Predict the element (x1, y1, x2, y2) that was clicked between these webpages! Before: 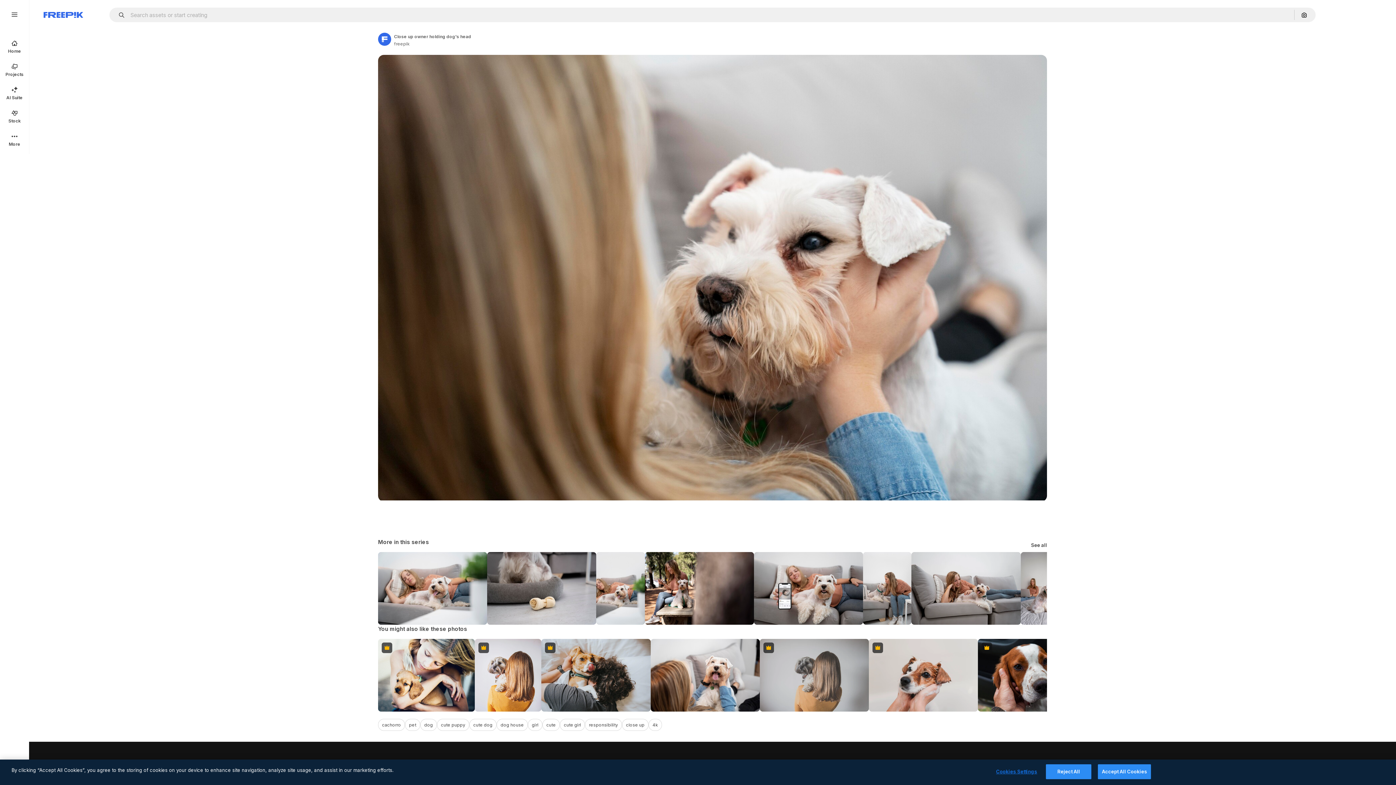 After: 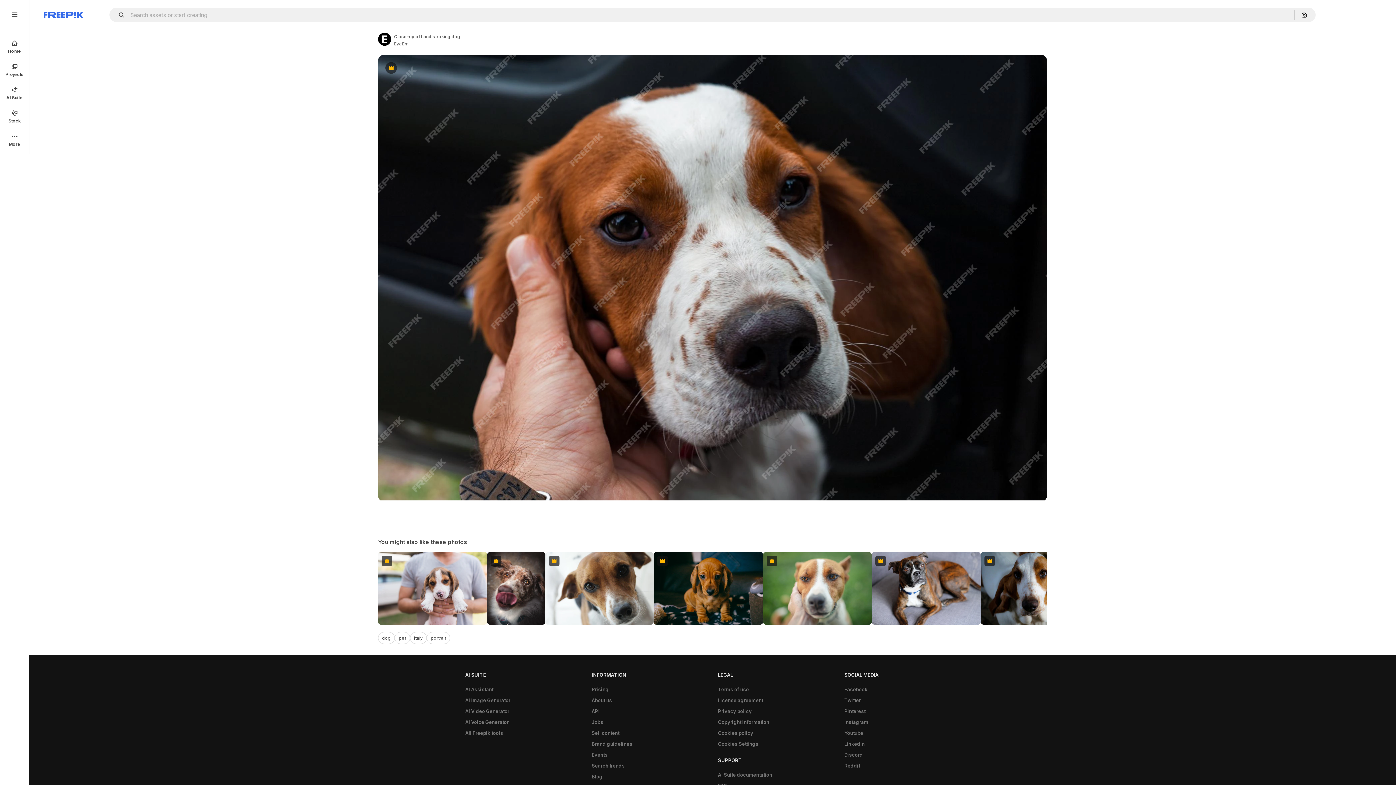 Action: label: Premium bbox: (978, 639, 1087, 712)